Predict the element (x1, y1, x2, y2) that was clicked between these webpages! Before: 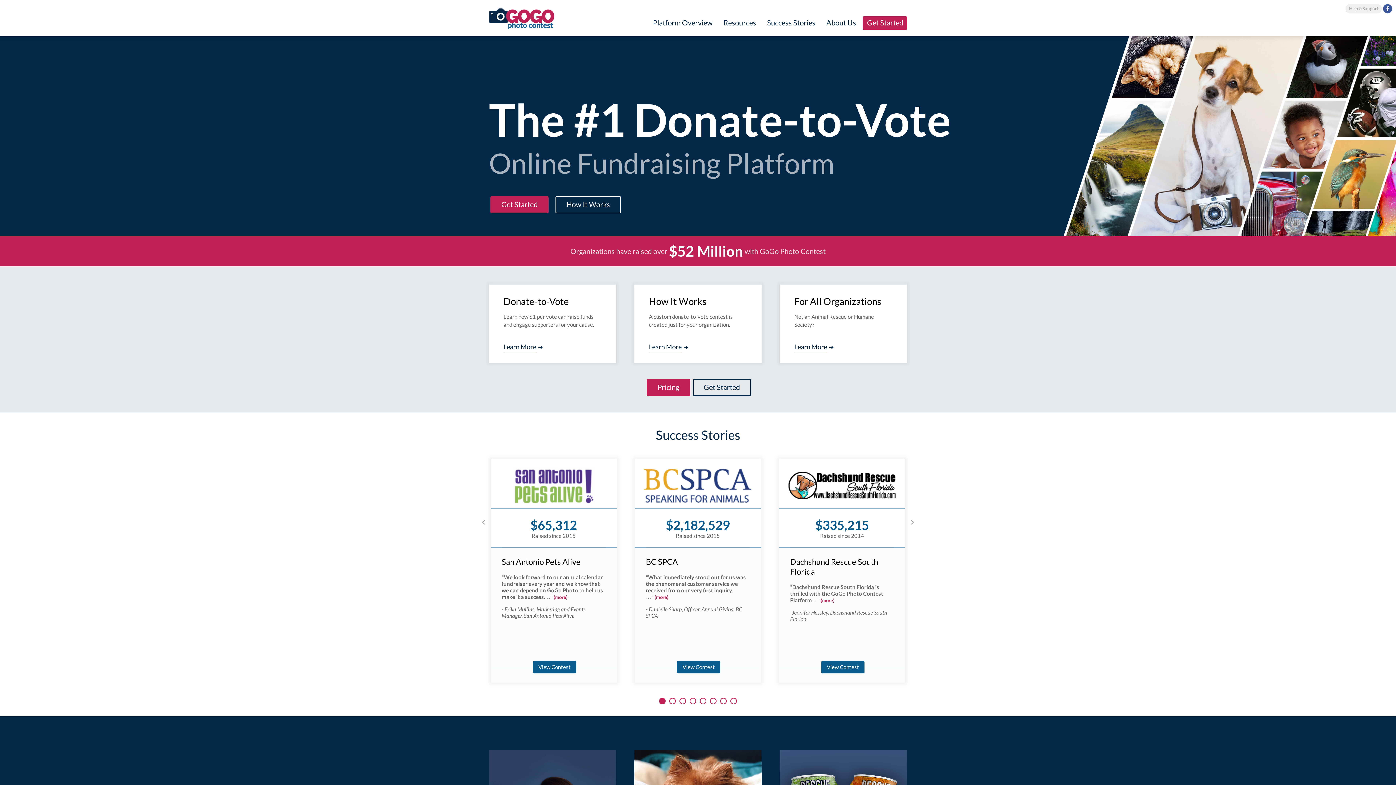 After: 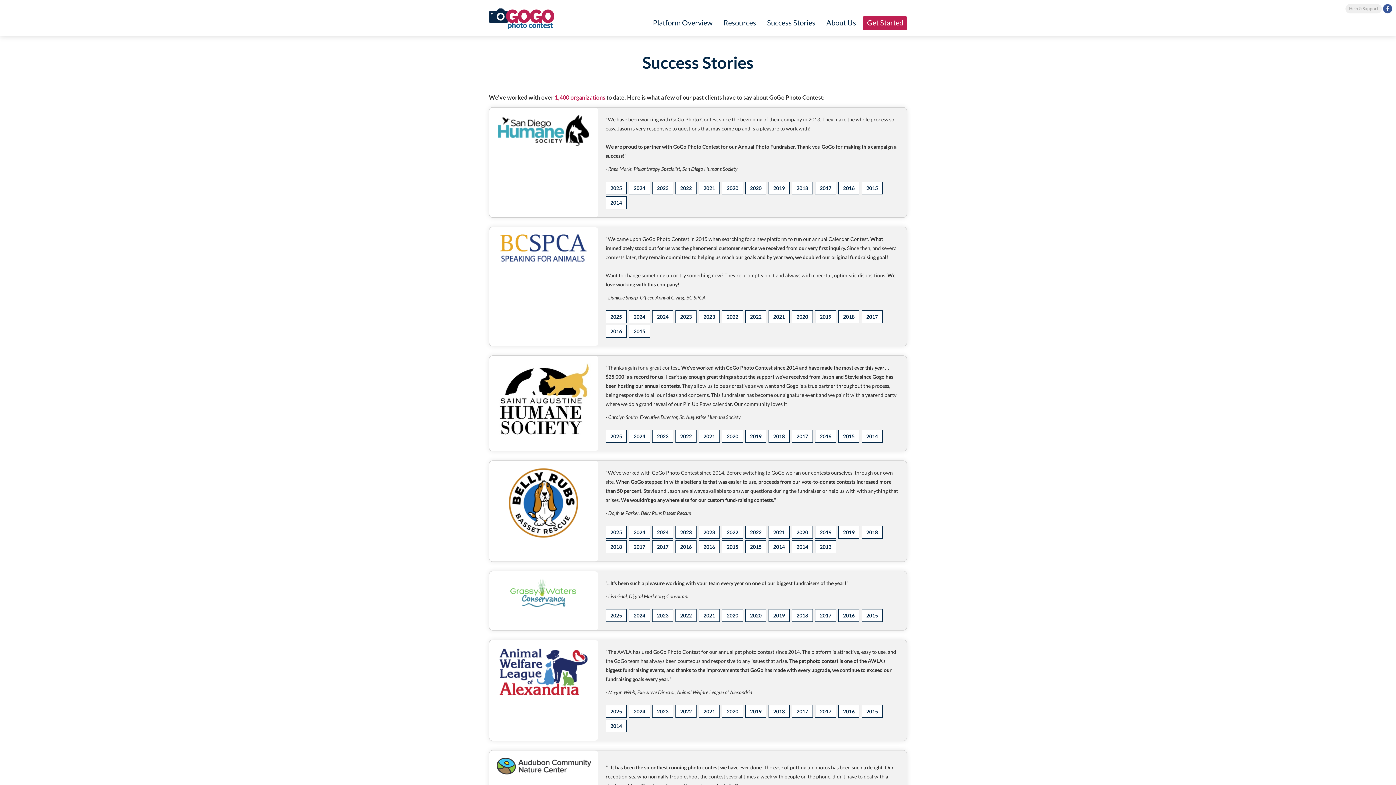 Action: label: Success Stories bbox: (762, 16, 819, 36)